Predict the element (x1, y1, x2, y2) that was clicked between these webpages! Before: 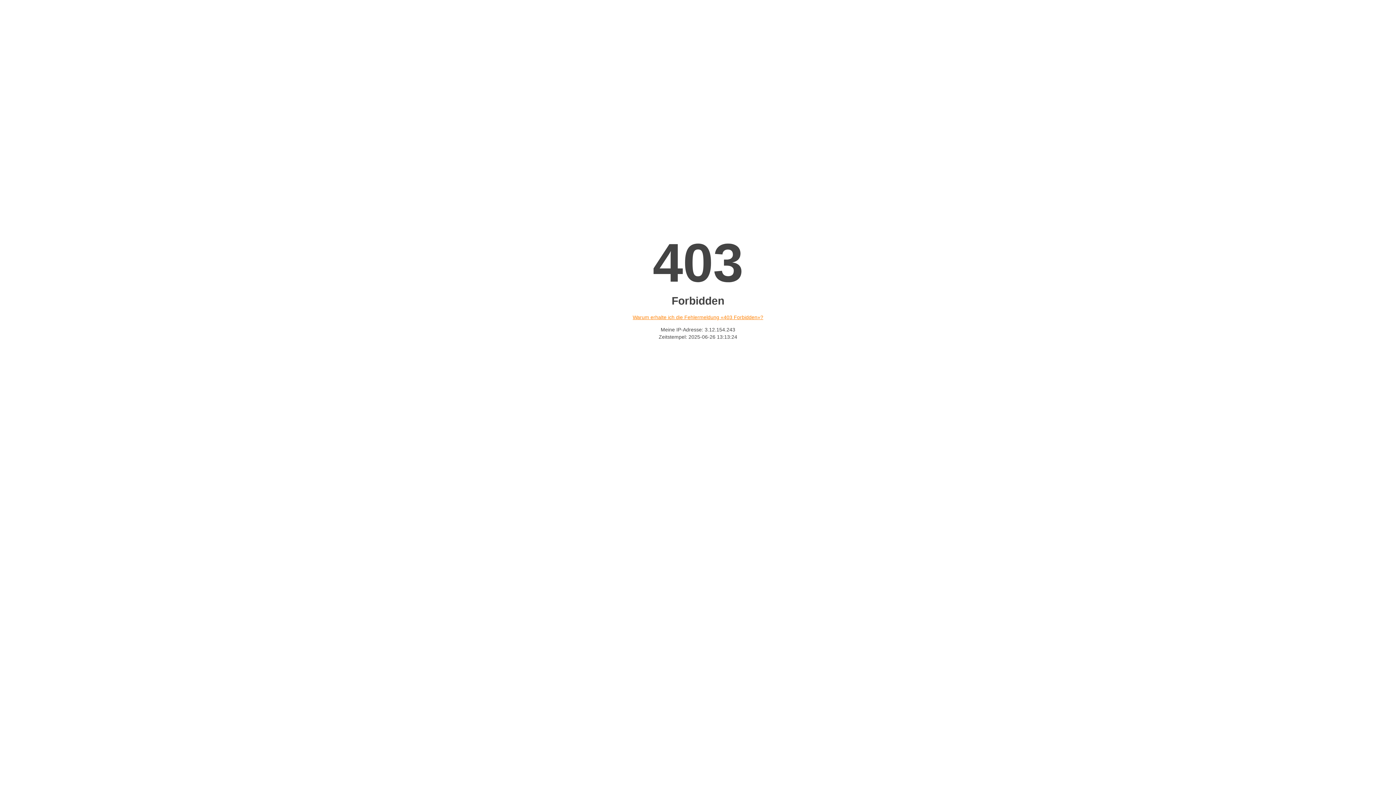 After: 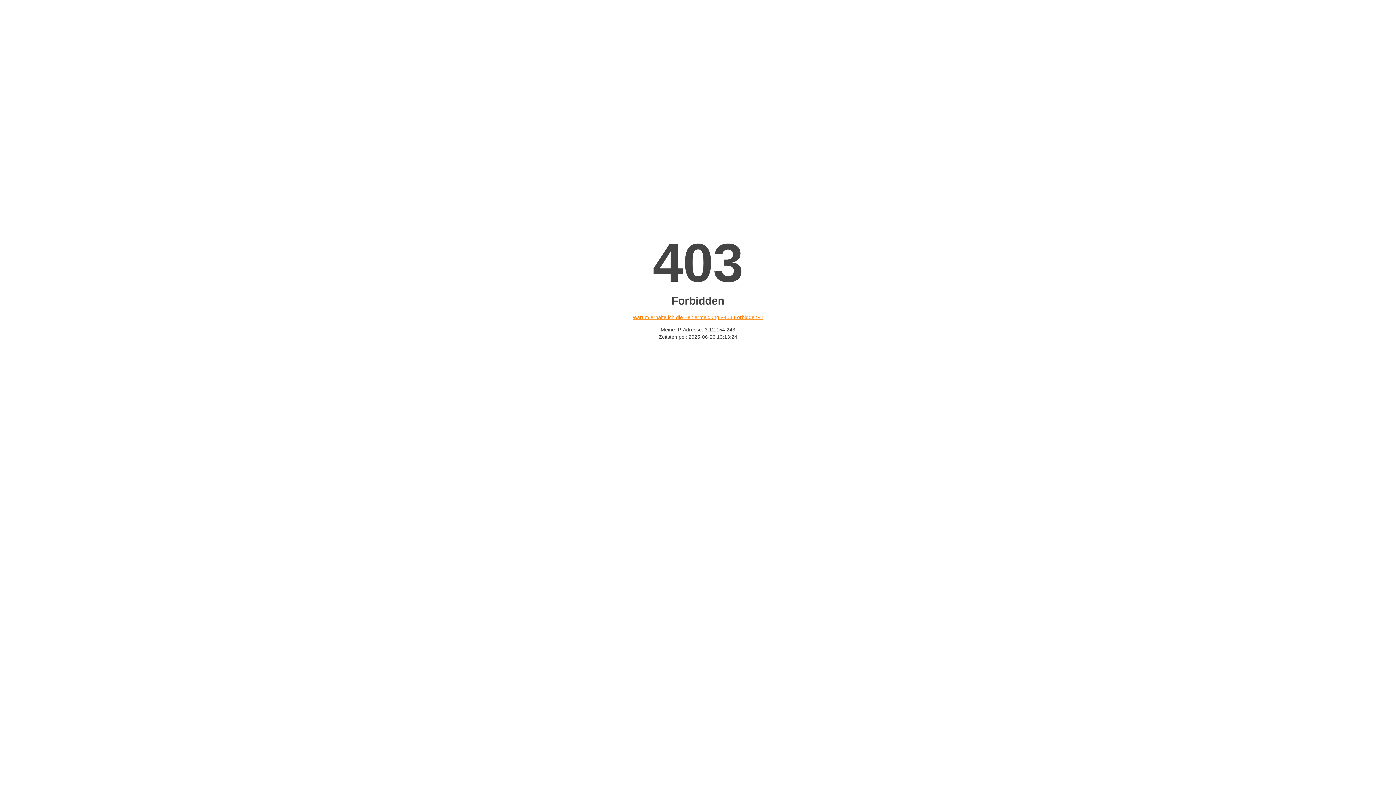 Action: label: Warum erhalte ich die Fehlermeldung «403 Forbidden»? bbox: (632, 314, 763, 320)